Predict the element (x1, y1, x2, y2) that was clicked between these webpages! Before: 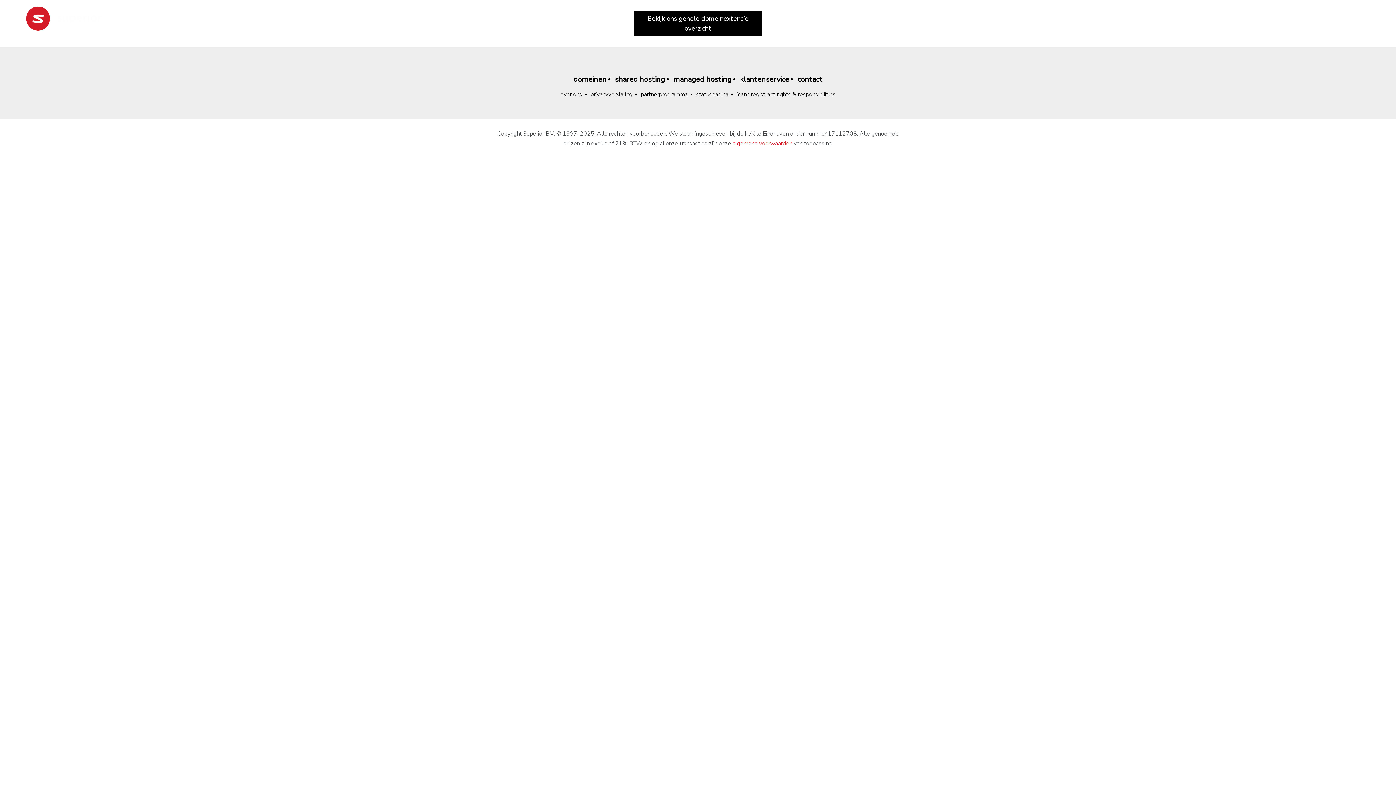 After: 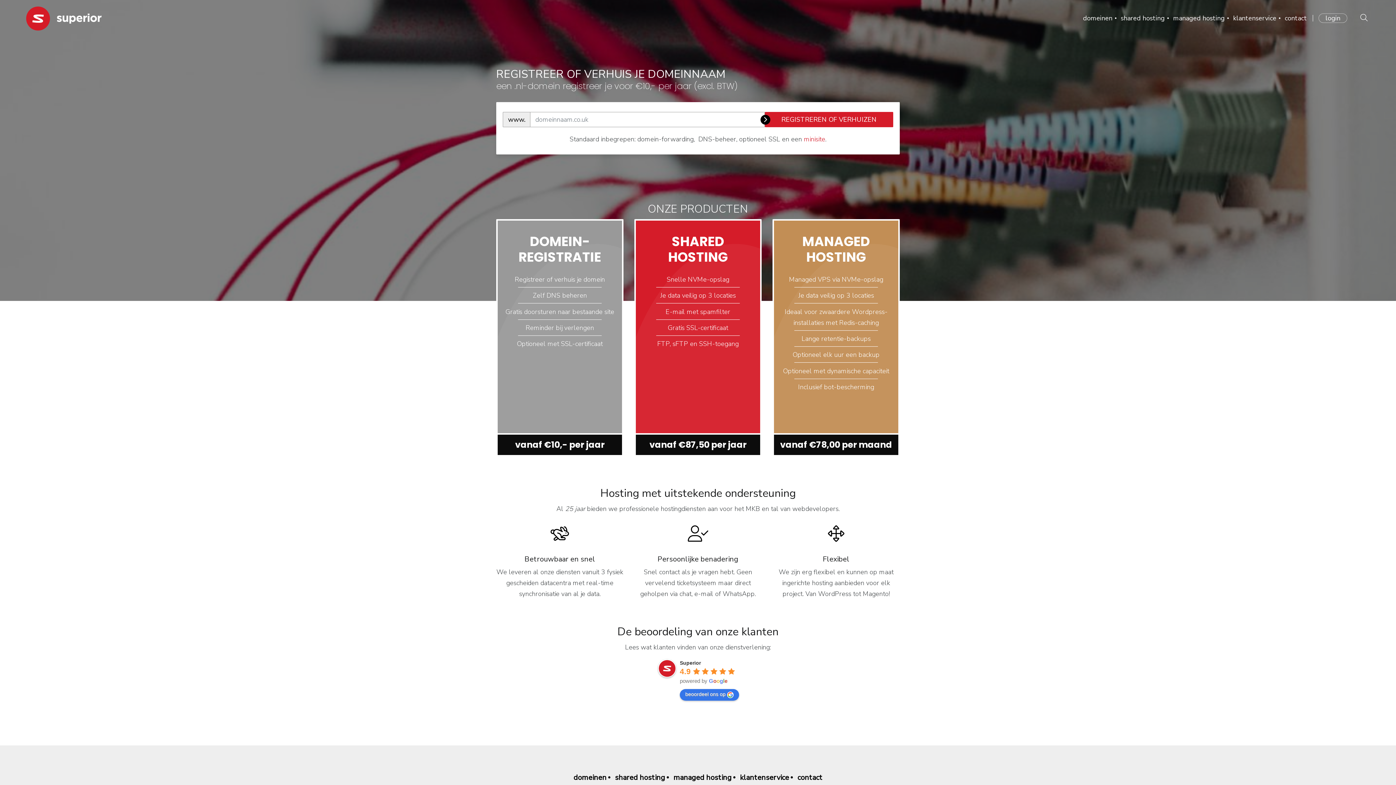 Action: bbox: (26, 13, 104, 22)